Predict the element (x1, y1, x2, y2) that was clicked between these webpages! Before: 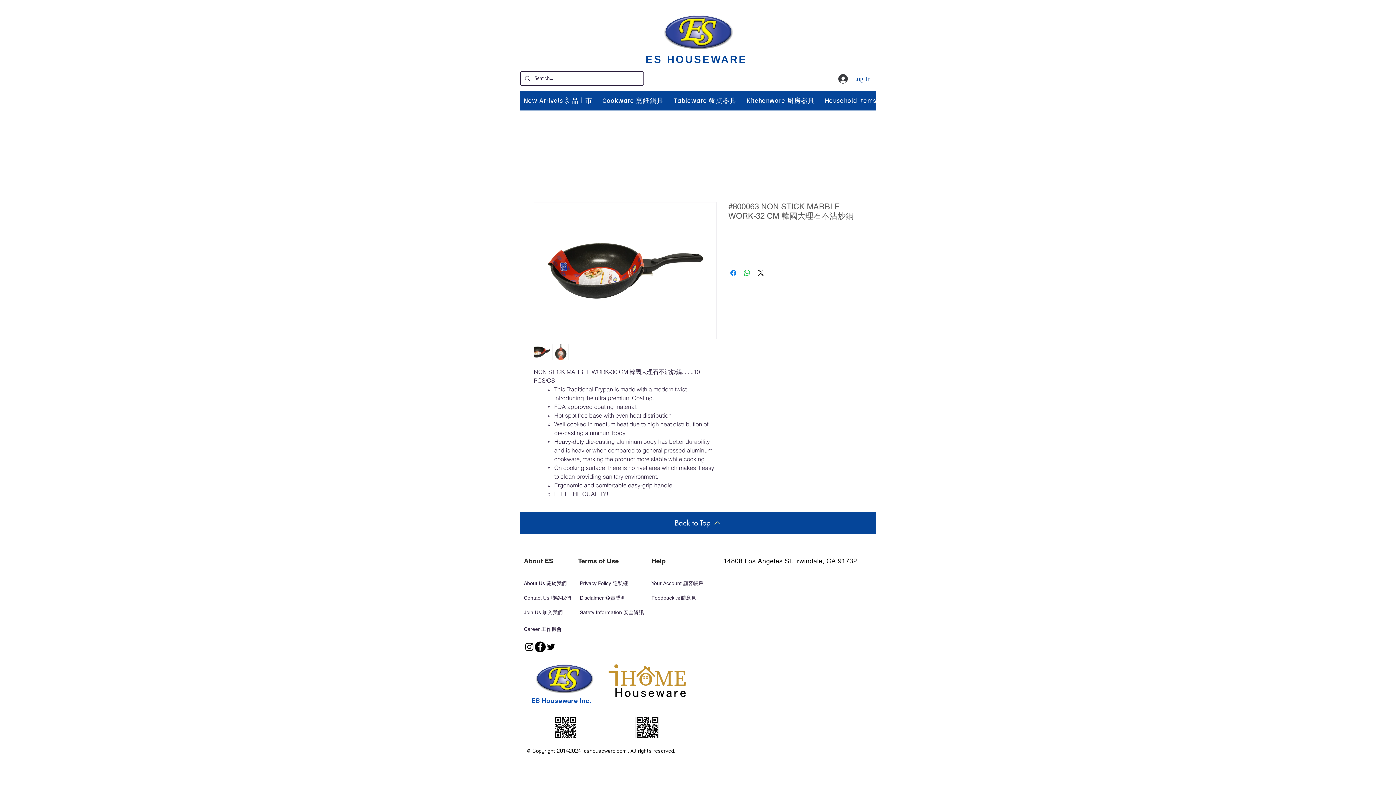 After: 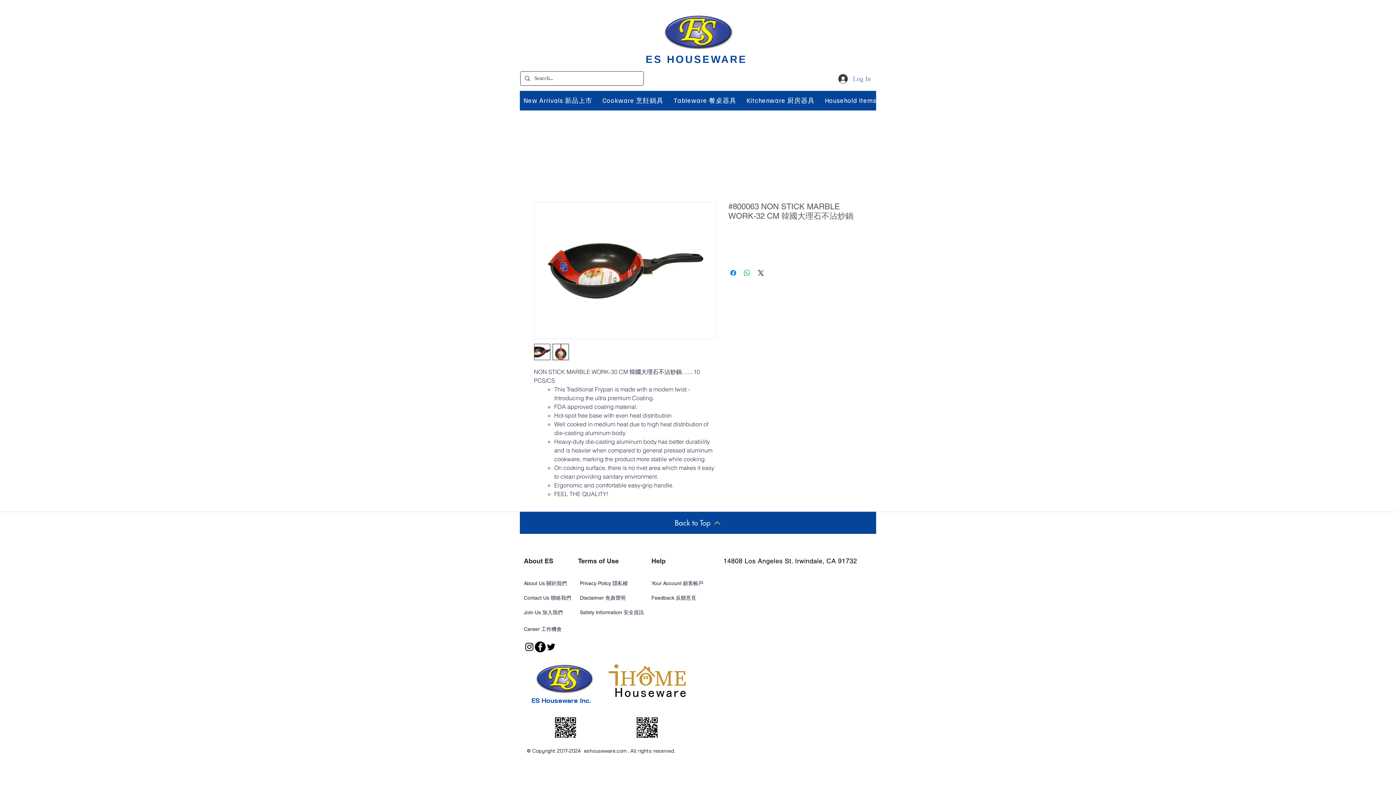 Action: bbox: (833, 72, 876, 85) label: Log In